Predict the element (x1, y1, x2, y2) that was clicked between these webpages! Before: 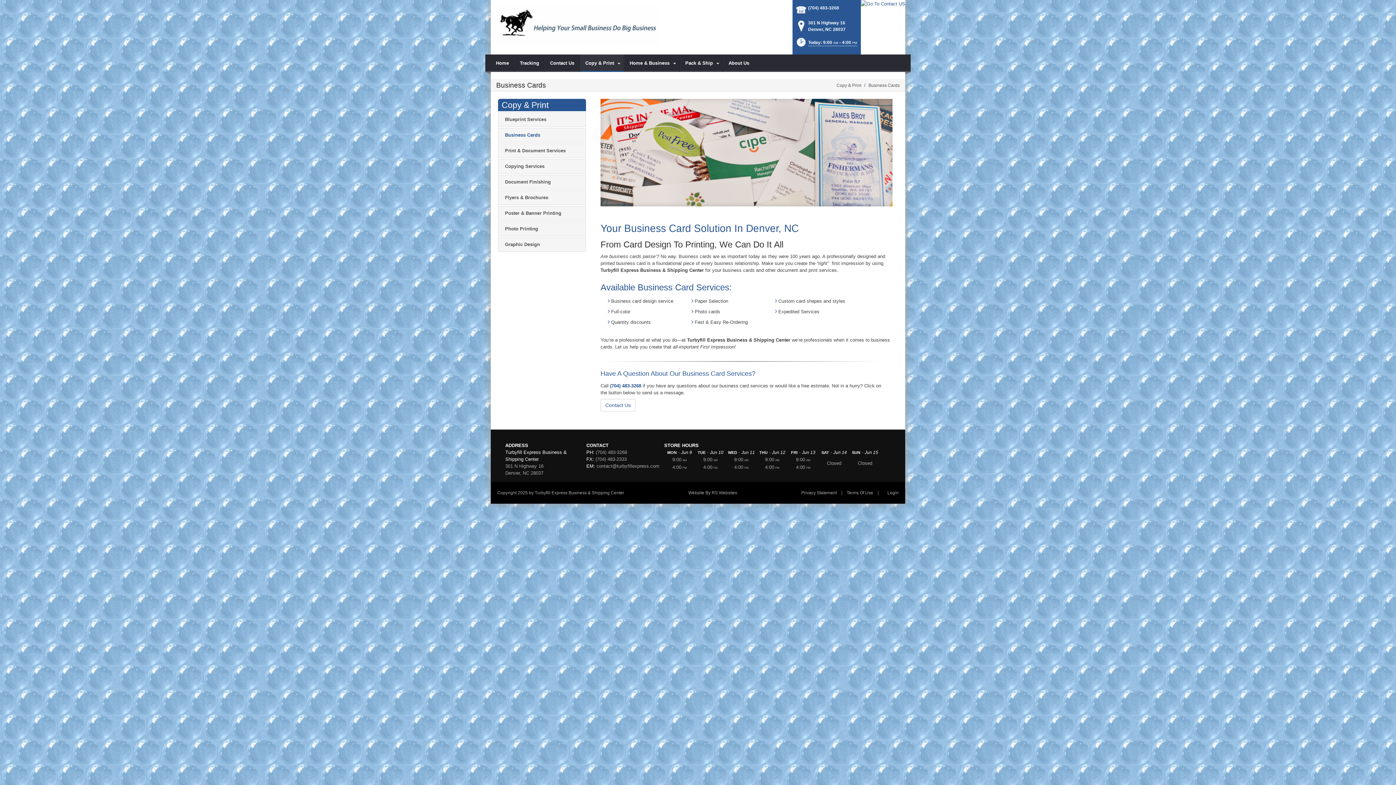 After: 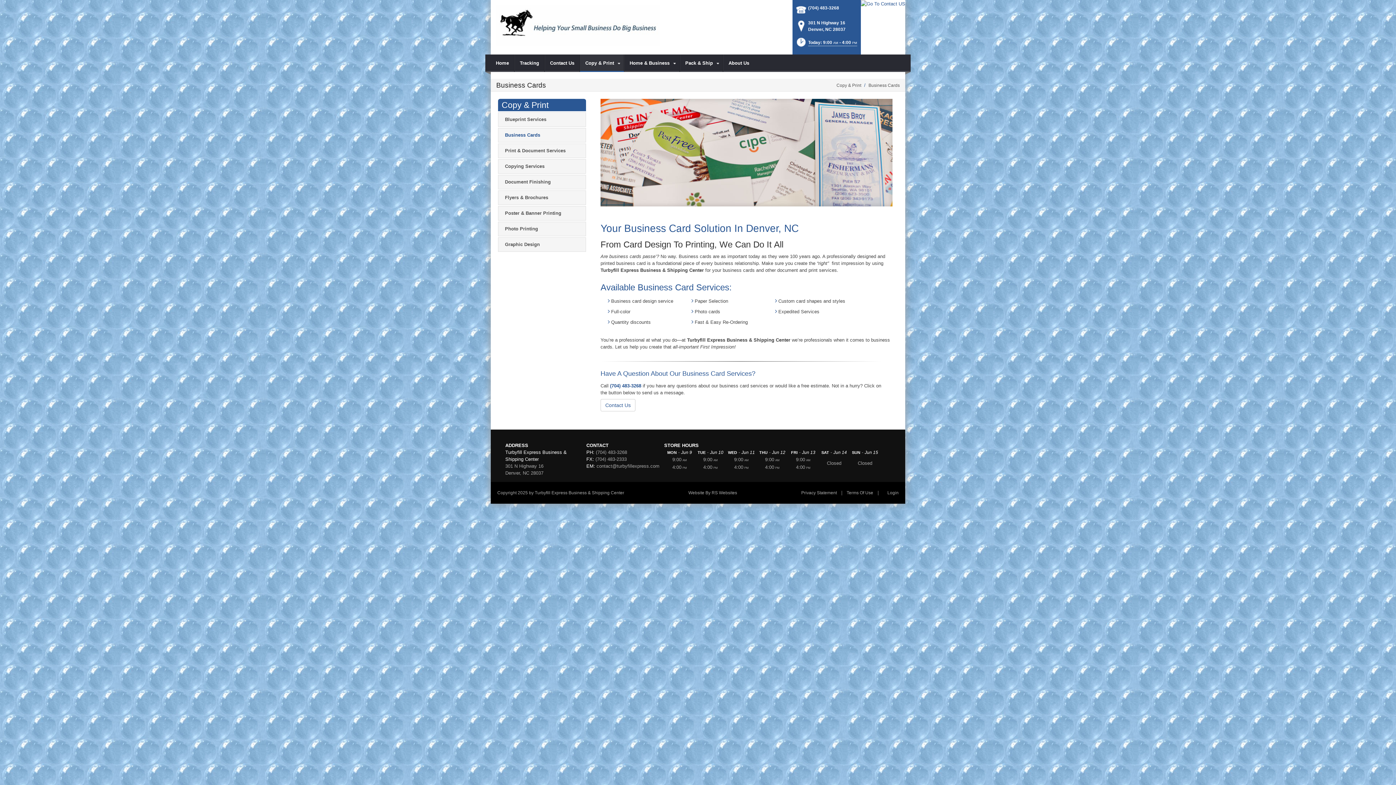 Action: bbox: (498, 128, 585, 142) label: Business Cards